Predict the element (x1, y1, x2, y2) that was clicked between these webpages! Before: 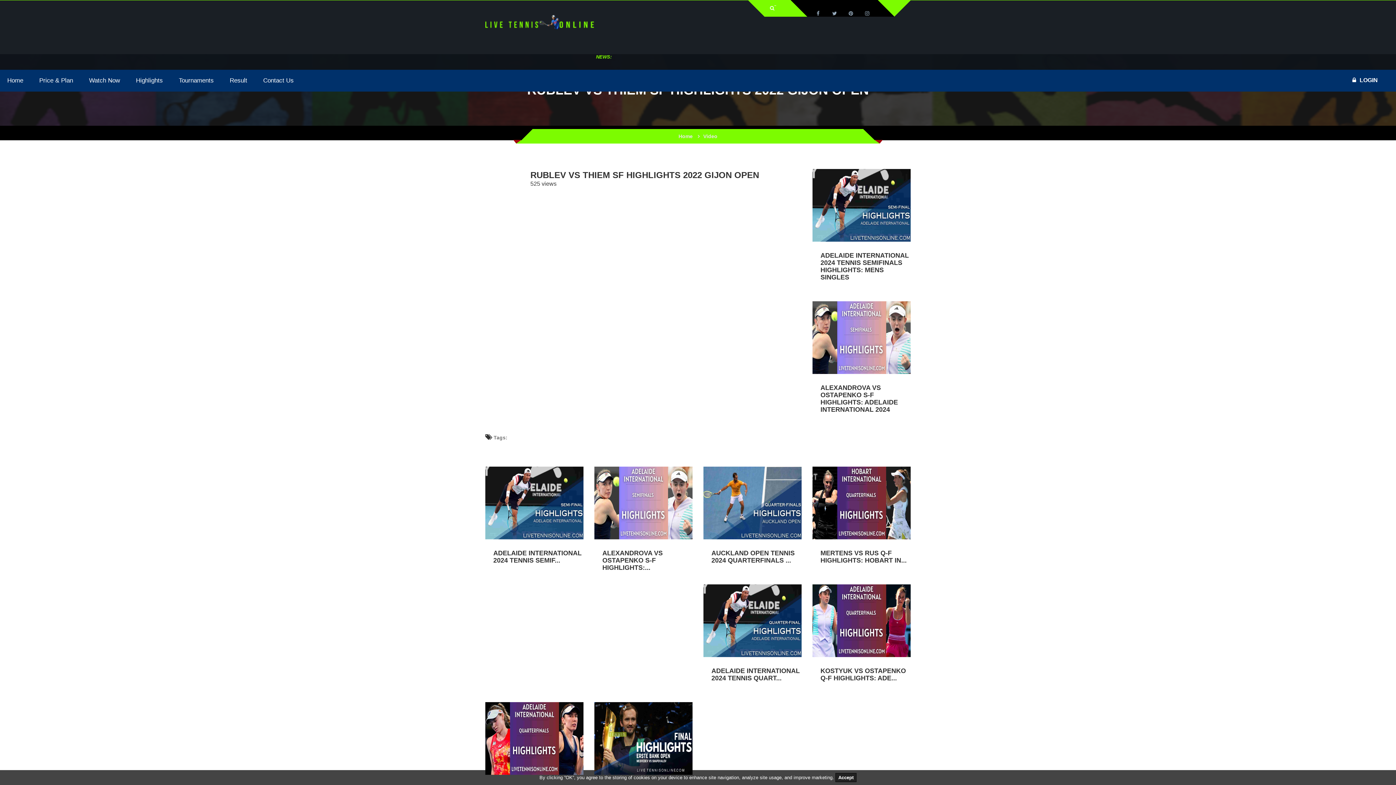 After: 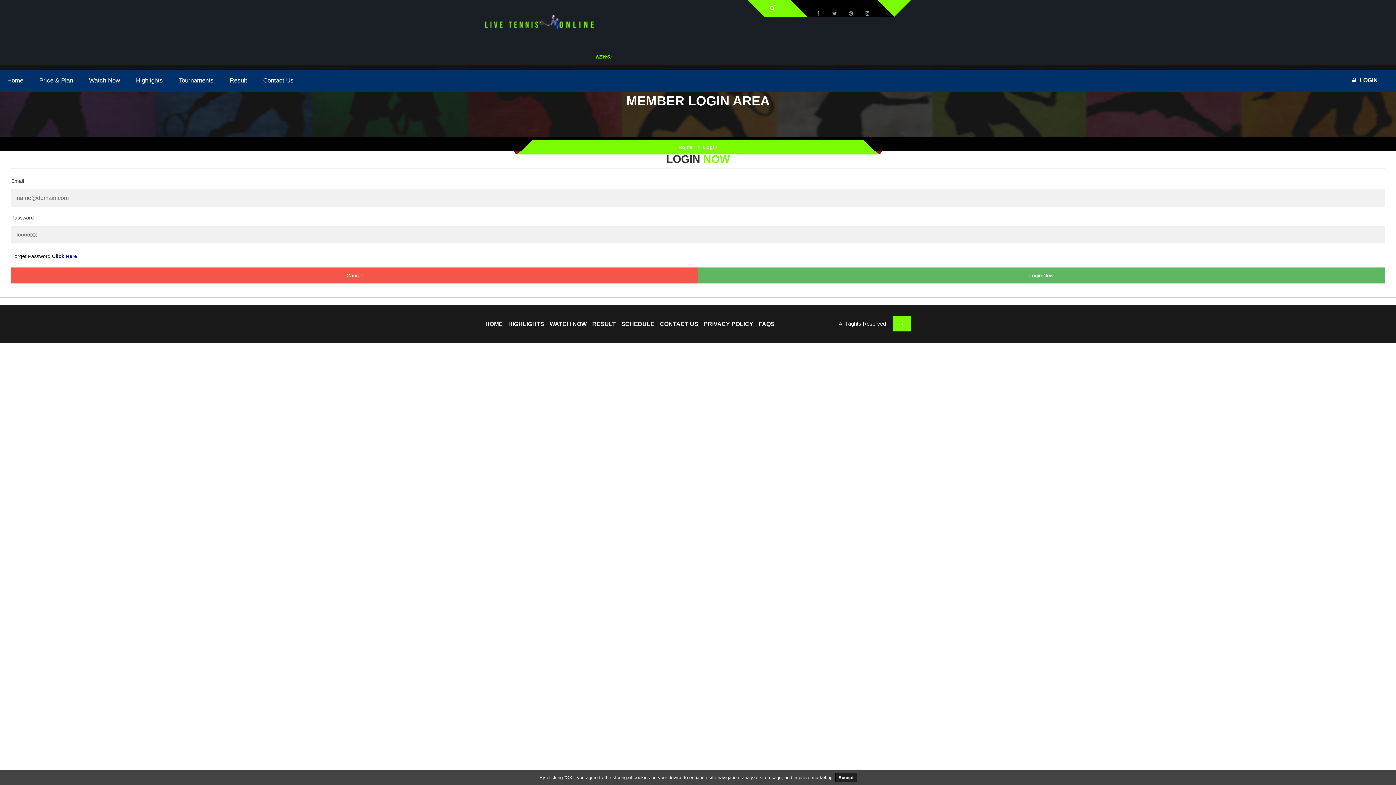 Action: bbox: (1352, 76, 1378, 83) label: LOGIN